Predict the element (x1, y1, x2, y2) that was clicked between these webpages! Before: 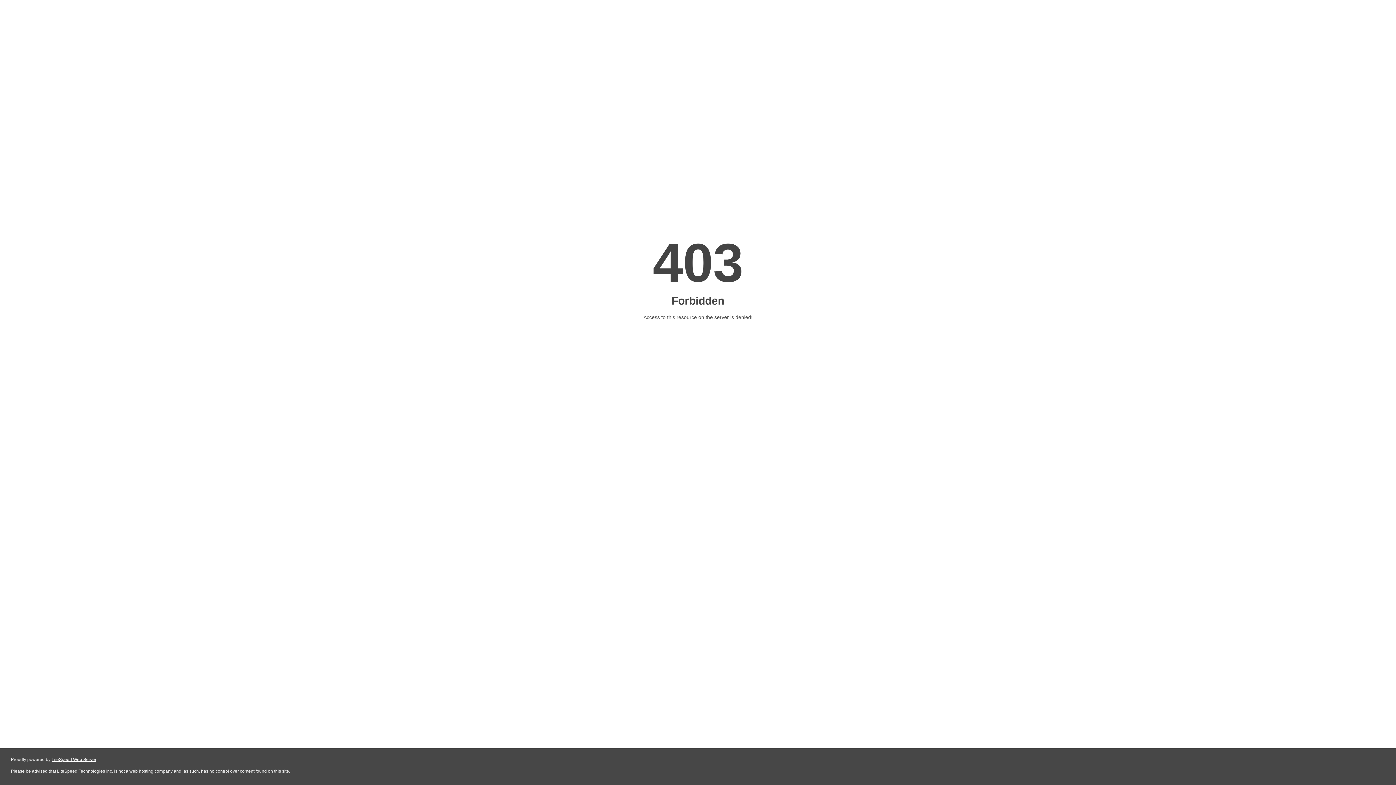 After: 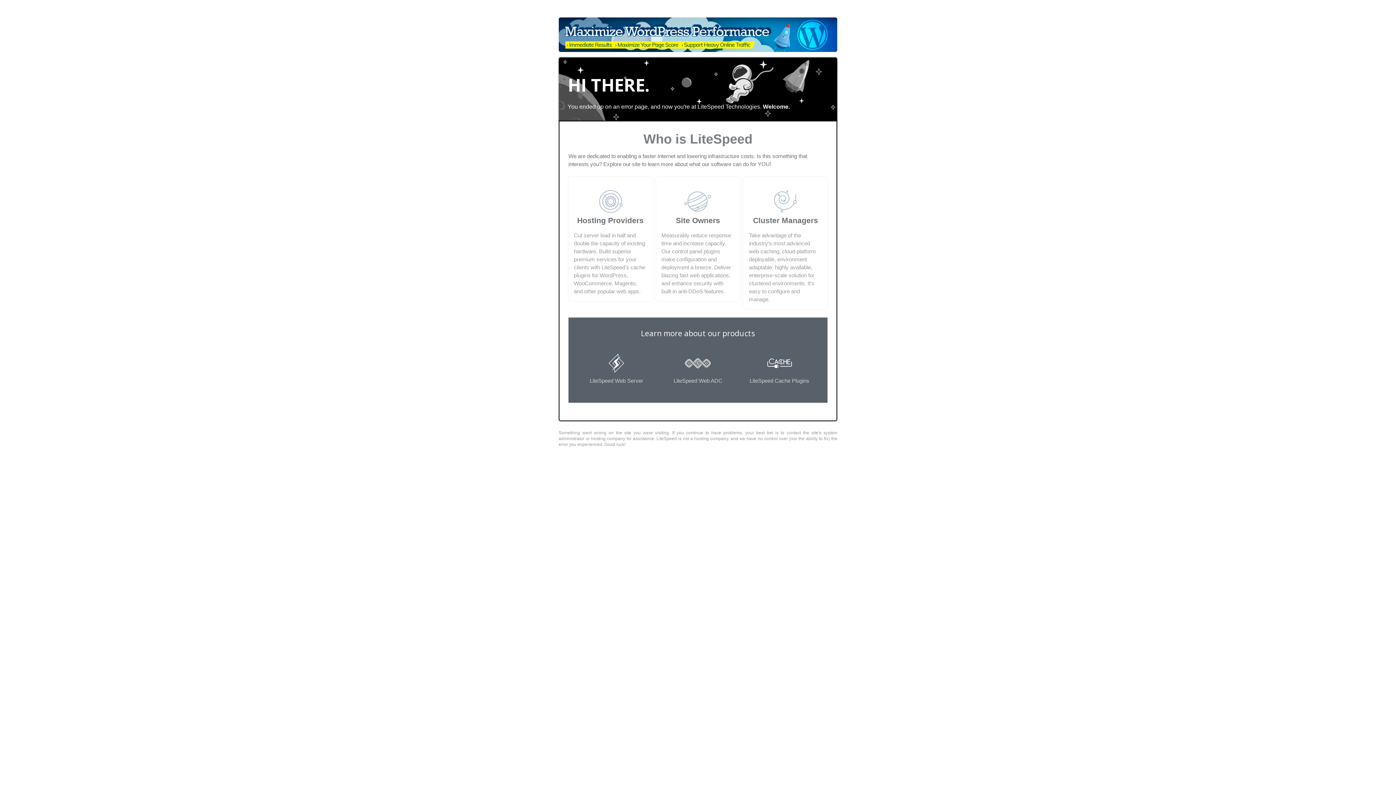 Action: label: LiteSpeed Web Server bbox: (51, 757, 96, 762)